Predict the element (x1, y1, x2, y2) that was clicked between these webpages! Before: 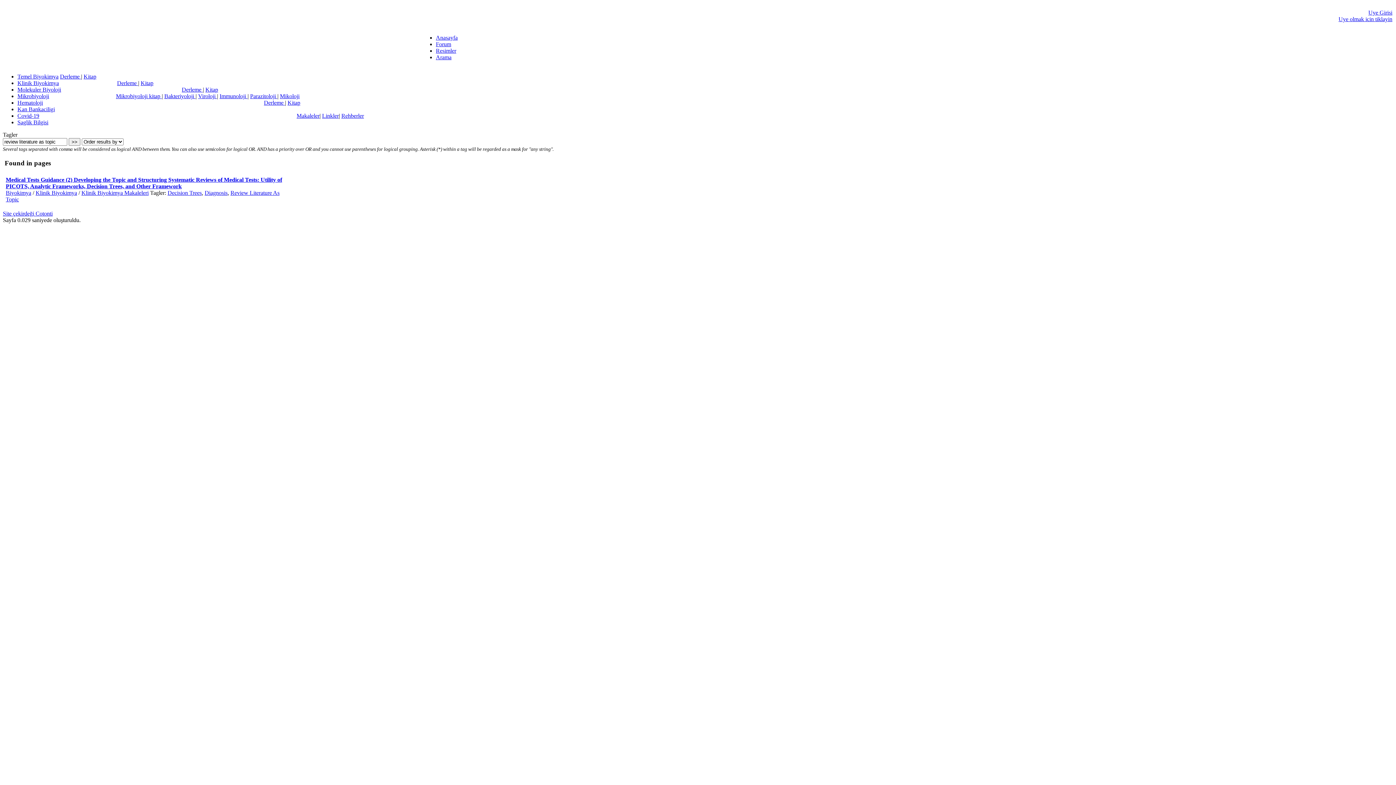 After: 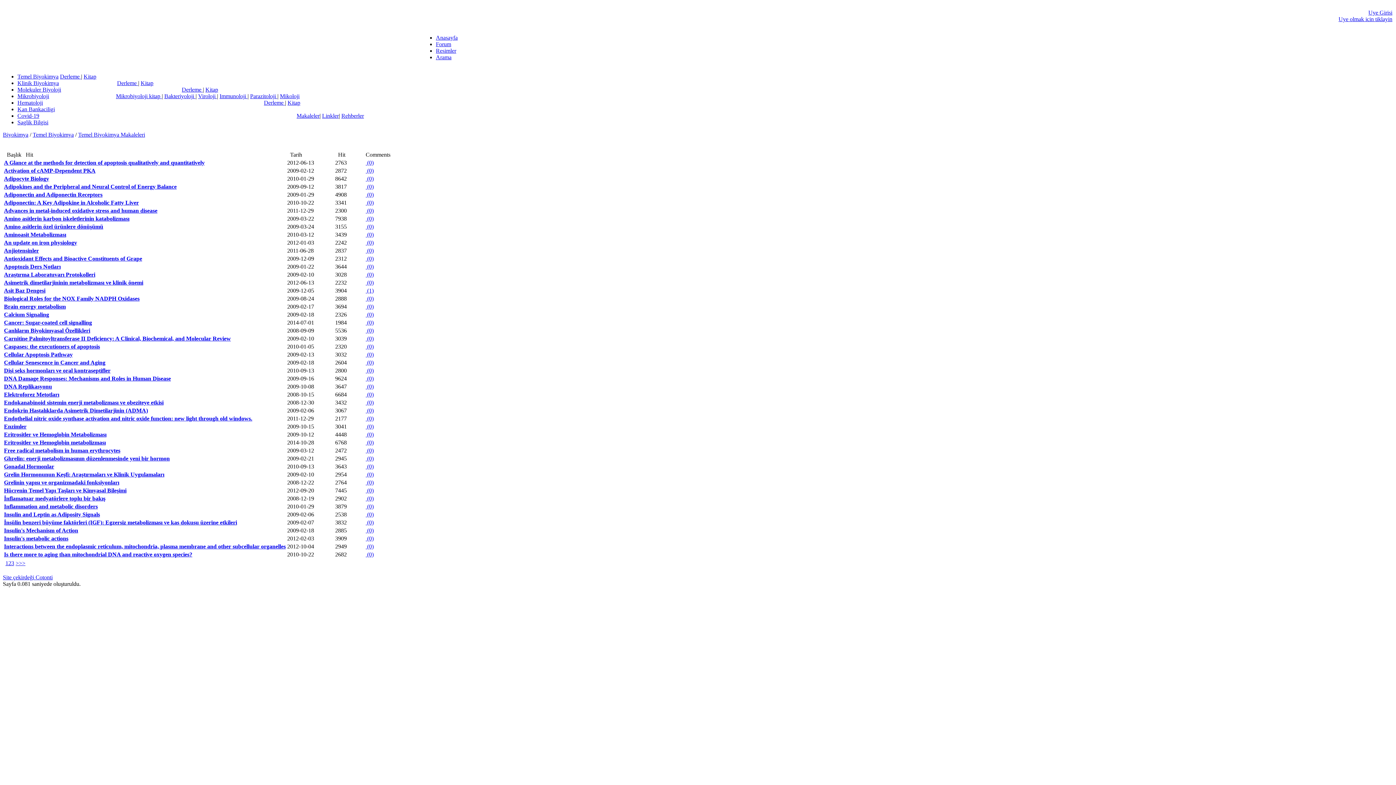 Action: bbox: (60, 73, 81, 79) label: Derleme 